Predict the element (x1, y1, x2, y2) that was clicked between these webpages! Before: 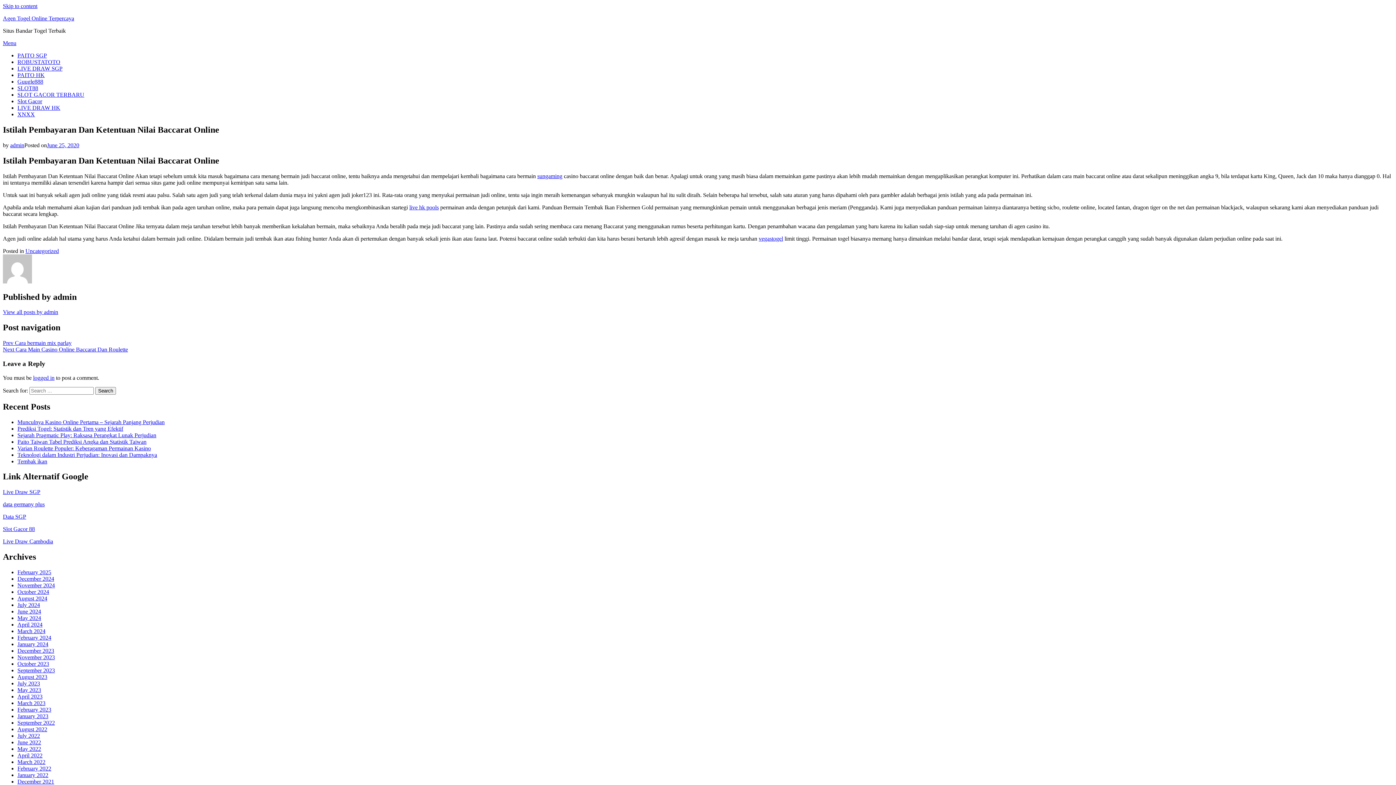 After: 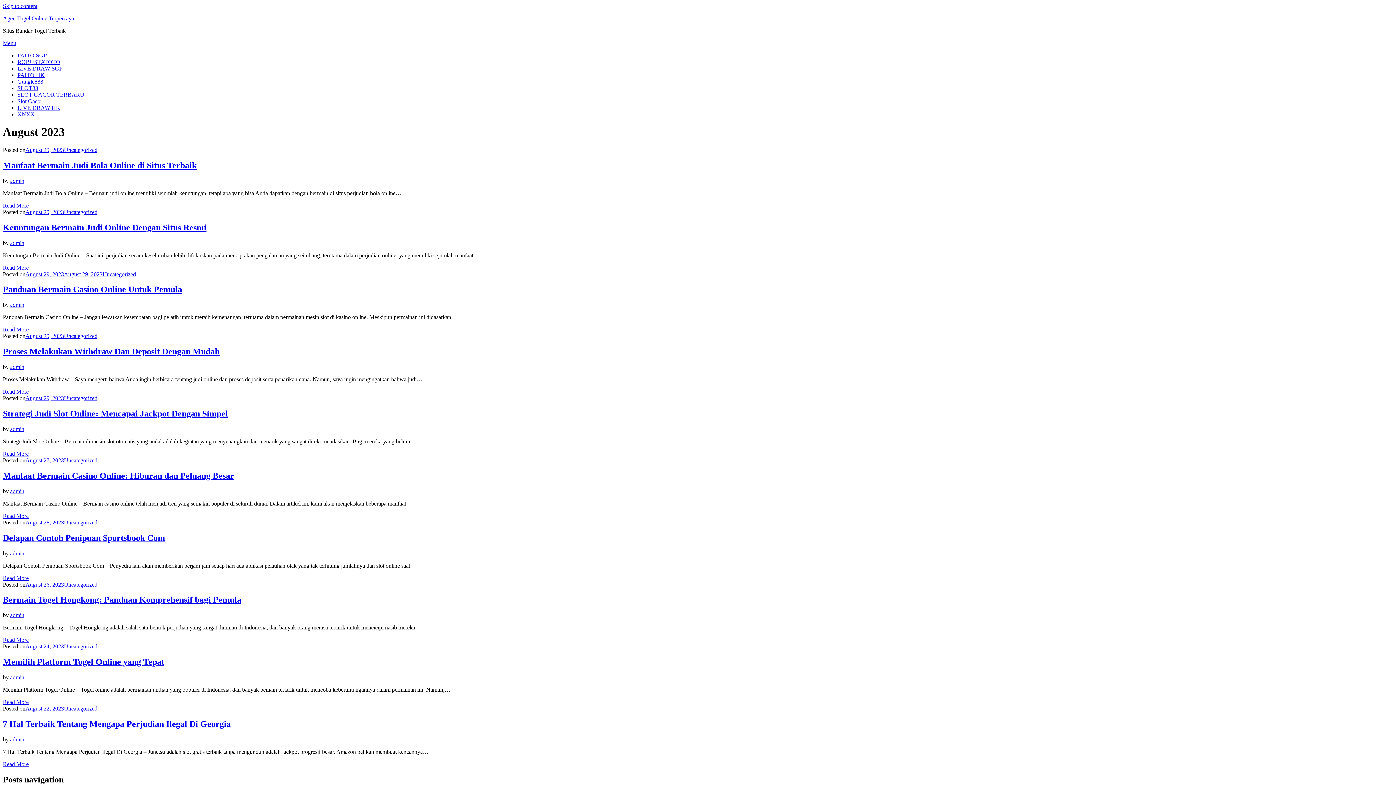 Action: label: August 2023 bbox: (17, 674, 47, 680)